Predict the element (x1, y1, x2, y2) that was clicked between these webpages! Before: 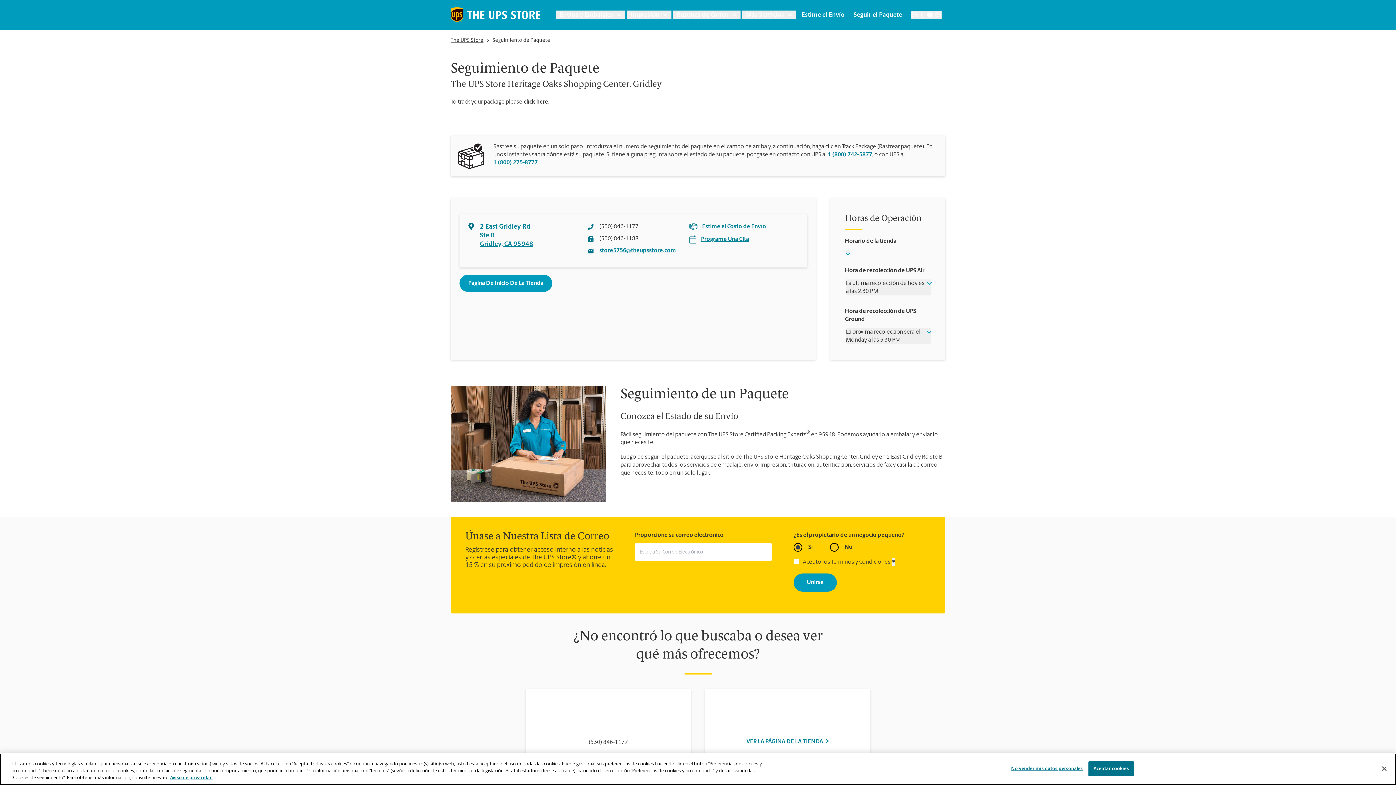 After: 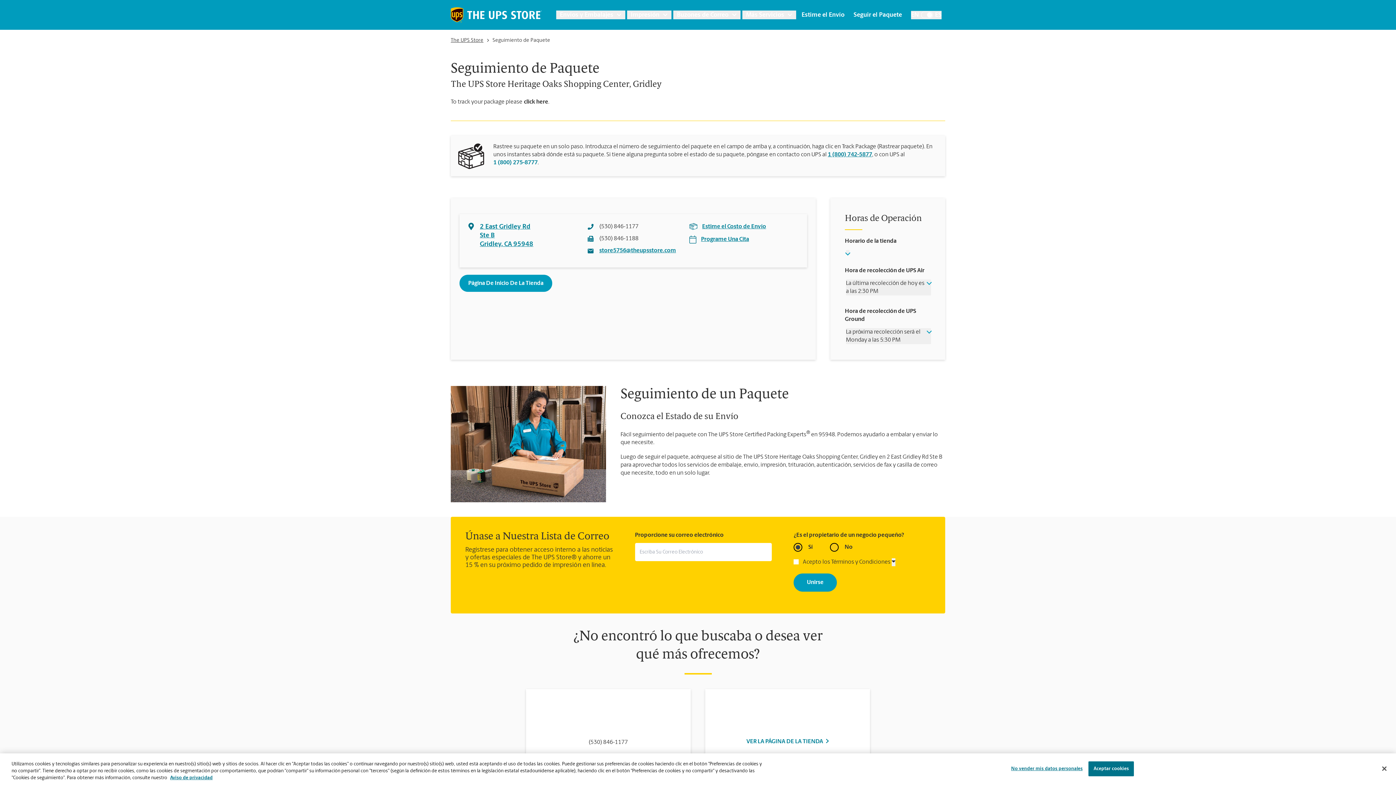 Action: label: 1 (800) 275-8777 bbox: (493, 158, 537, 166)